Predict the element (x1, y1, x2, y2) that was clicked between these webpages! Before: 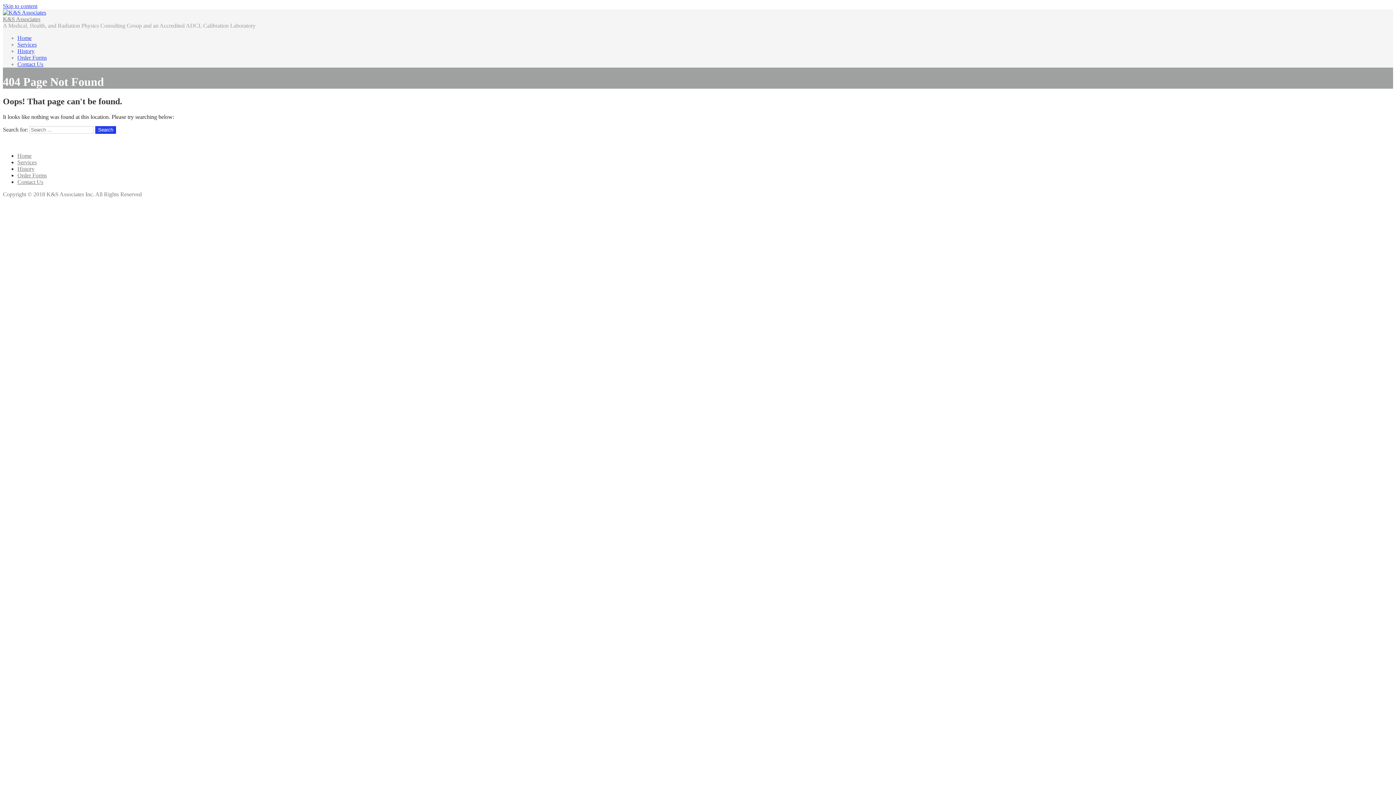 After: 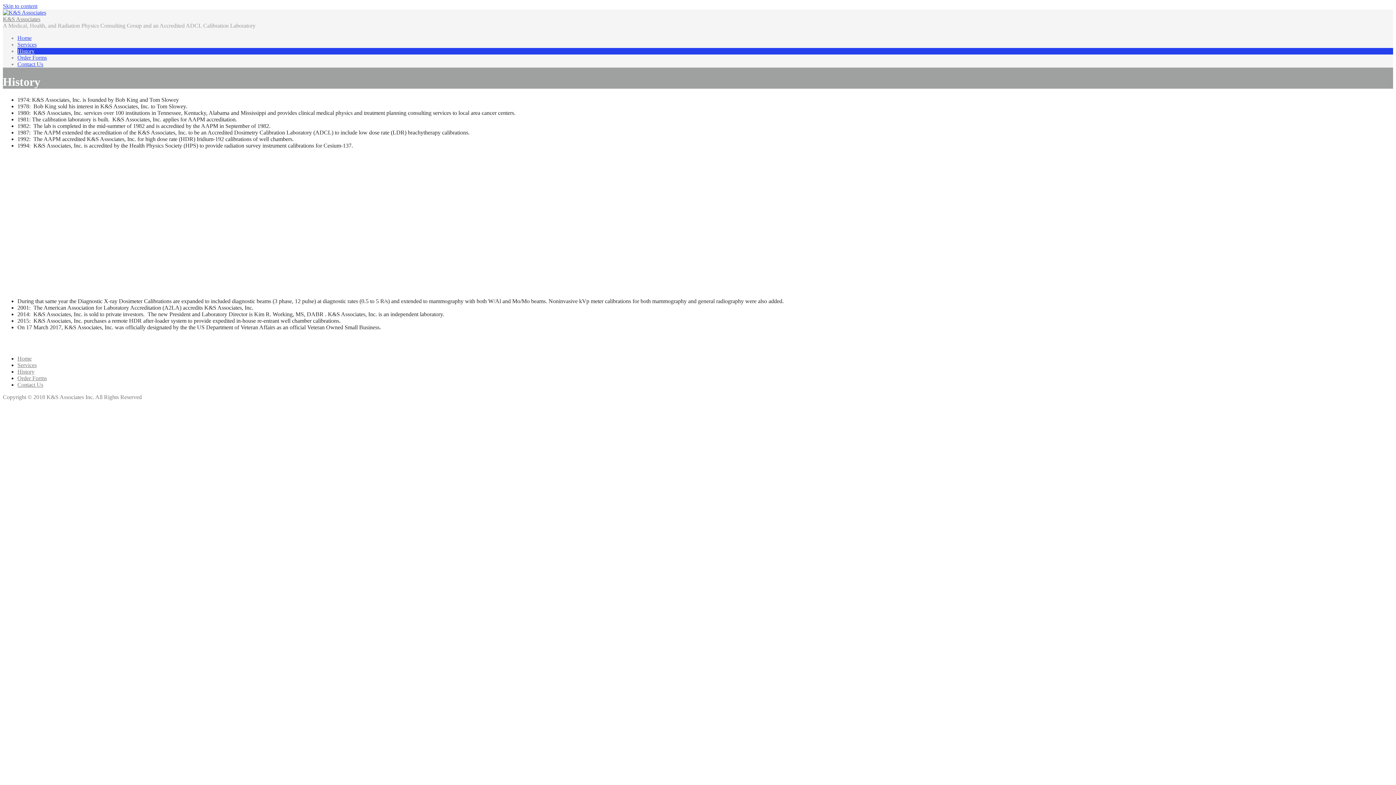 Action: bbox: (17, 48, 34, 54) label: History